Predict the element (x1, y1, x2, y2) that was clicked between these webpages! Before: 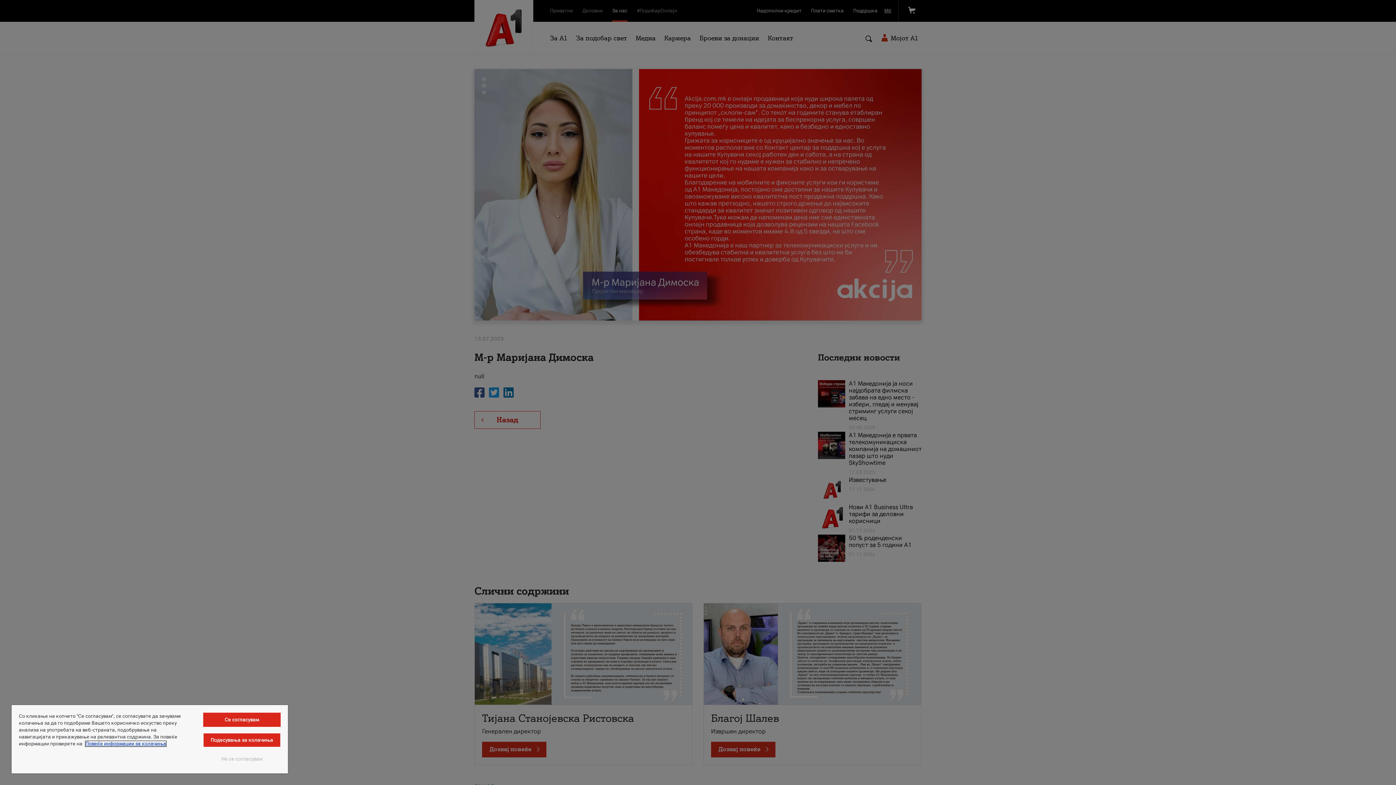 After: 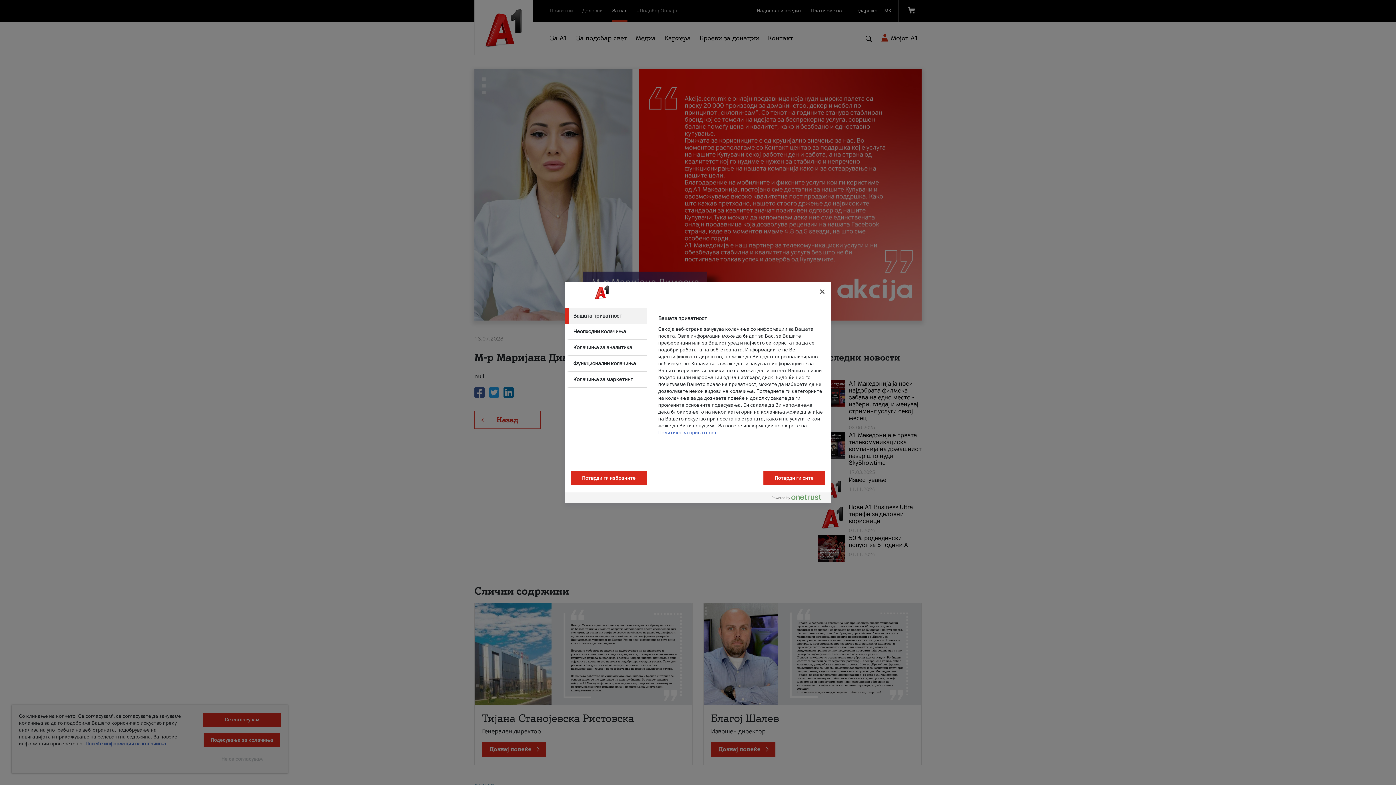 Action: bbox: (203, 733, 280, 747) label: Подесувања за колачиња